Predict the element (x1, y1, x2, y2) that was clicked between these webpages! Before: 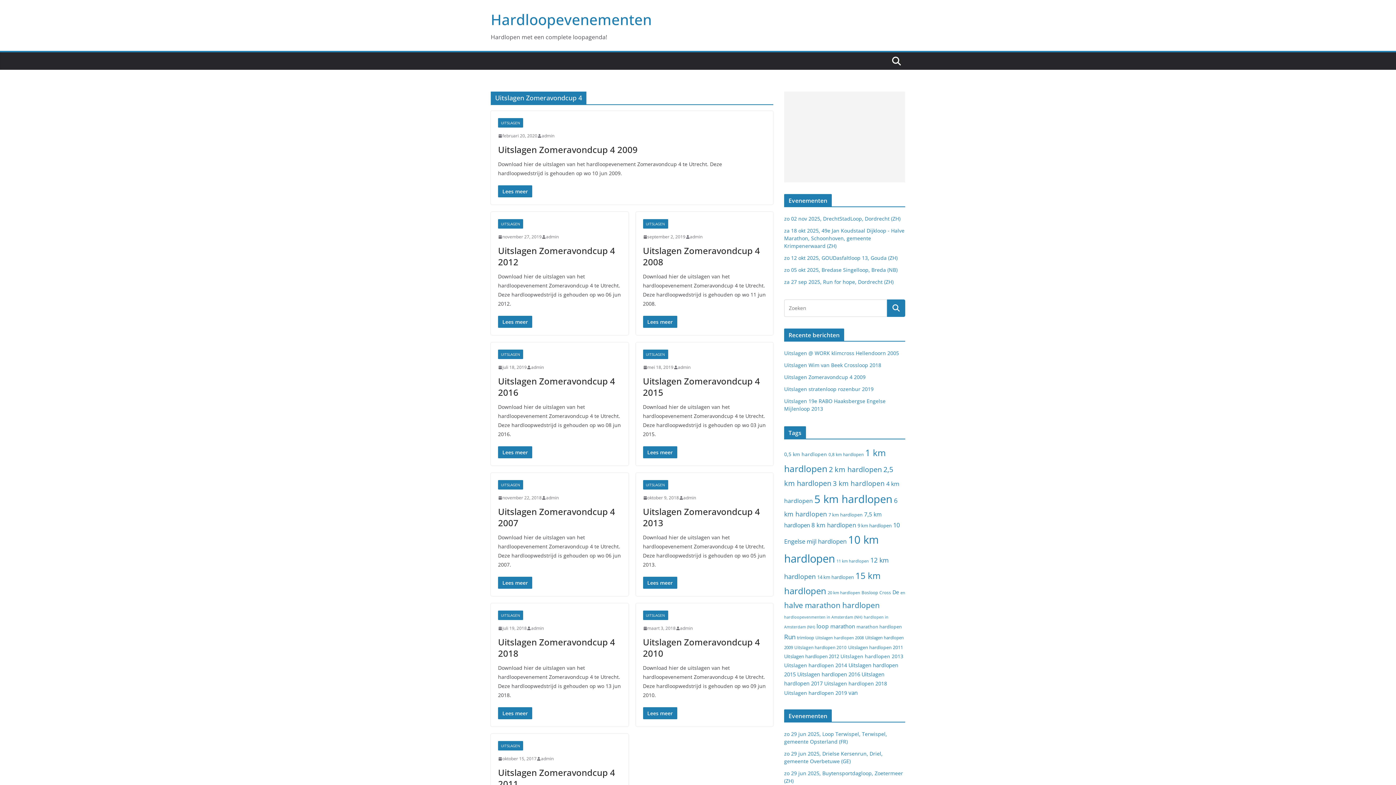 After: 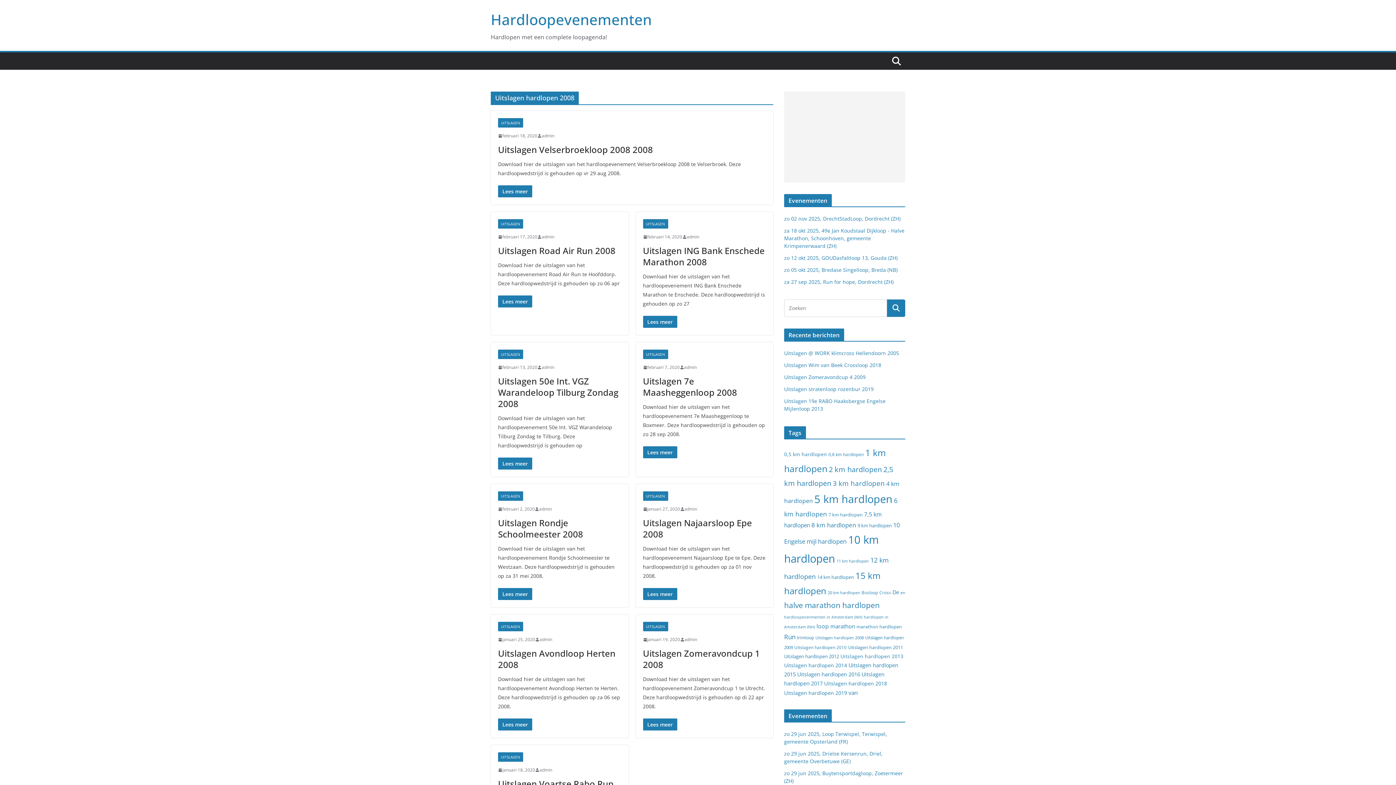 Action: label: Uitslagen hardlopen 2008 (699 items) bbox: (815, 635, 864, 640)